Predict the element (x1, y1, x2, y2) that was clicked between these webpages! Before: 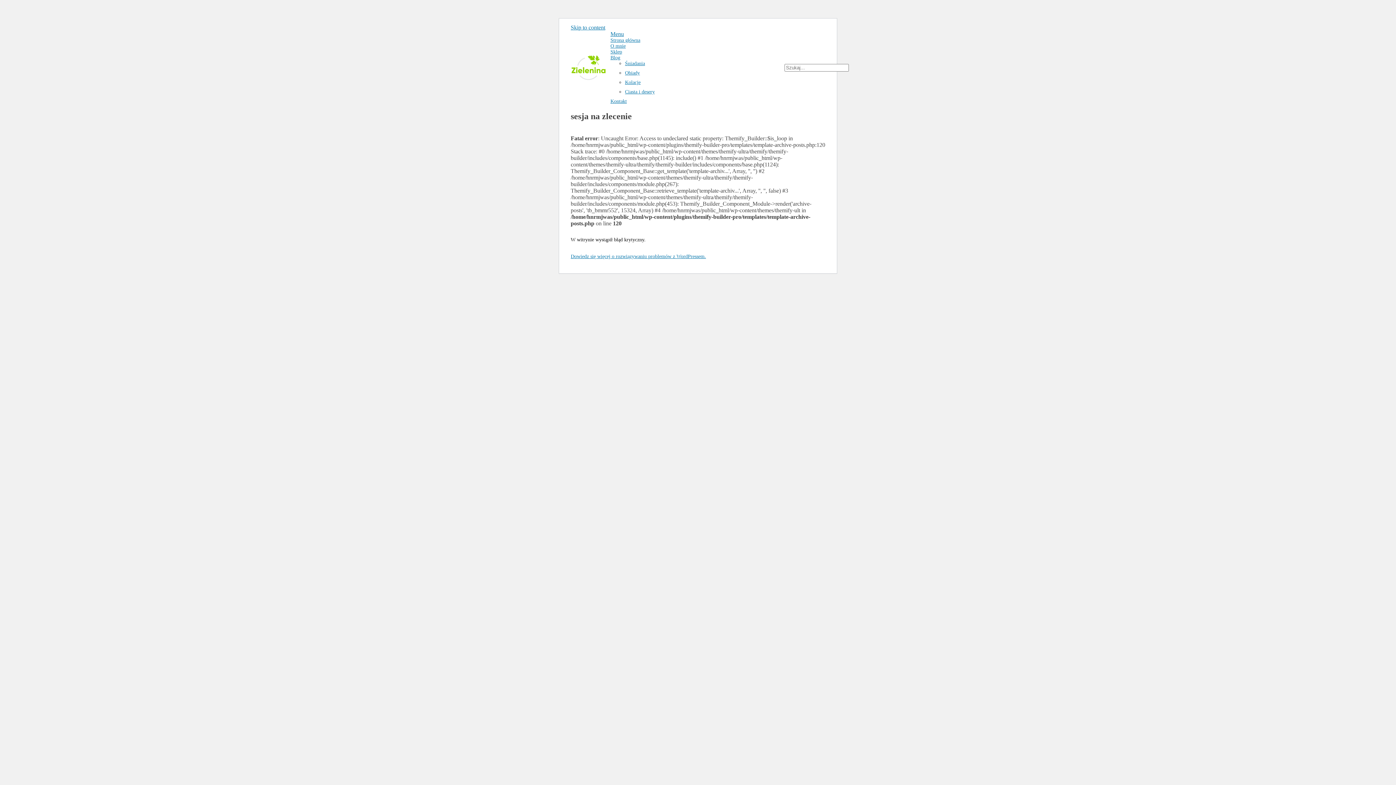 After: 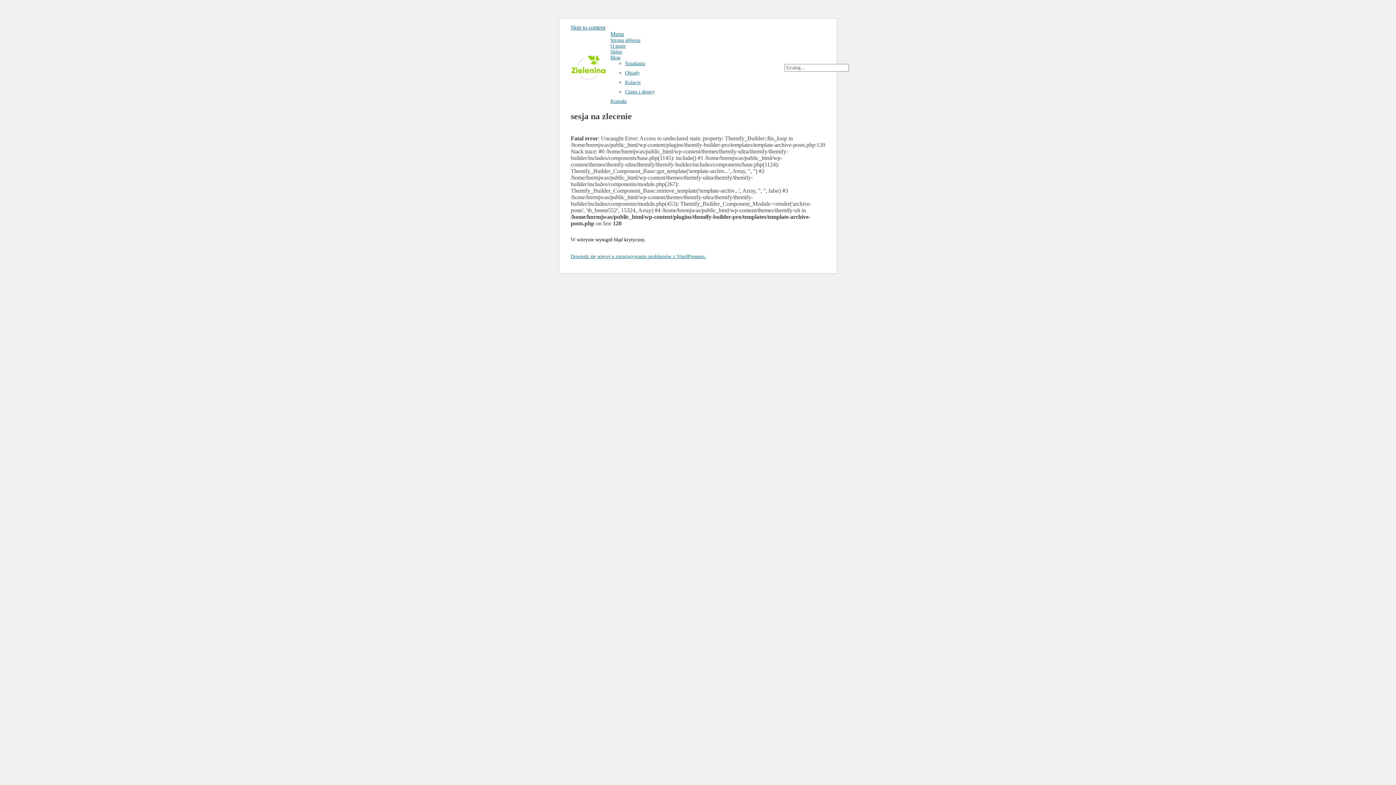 Action: label: Skip to content bbox: (570, 24, 605, 30)